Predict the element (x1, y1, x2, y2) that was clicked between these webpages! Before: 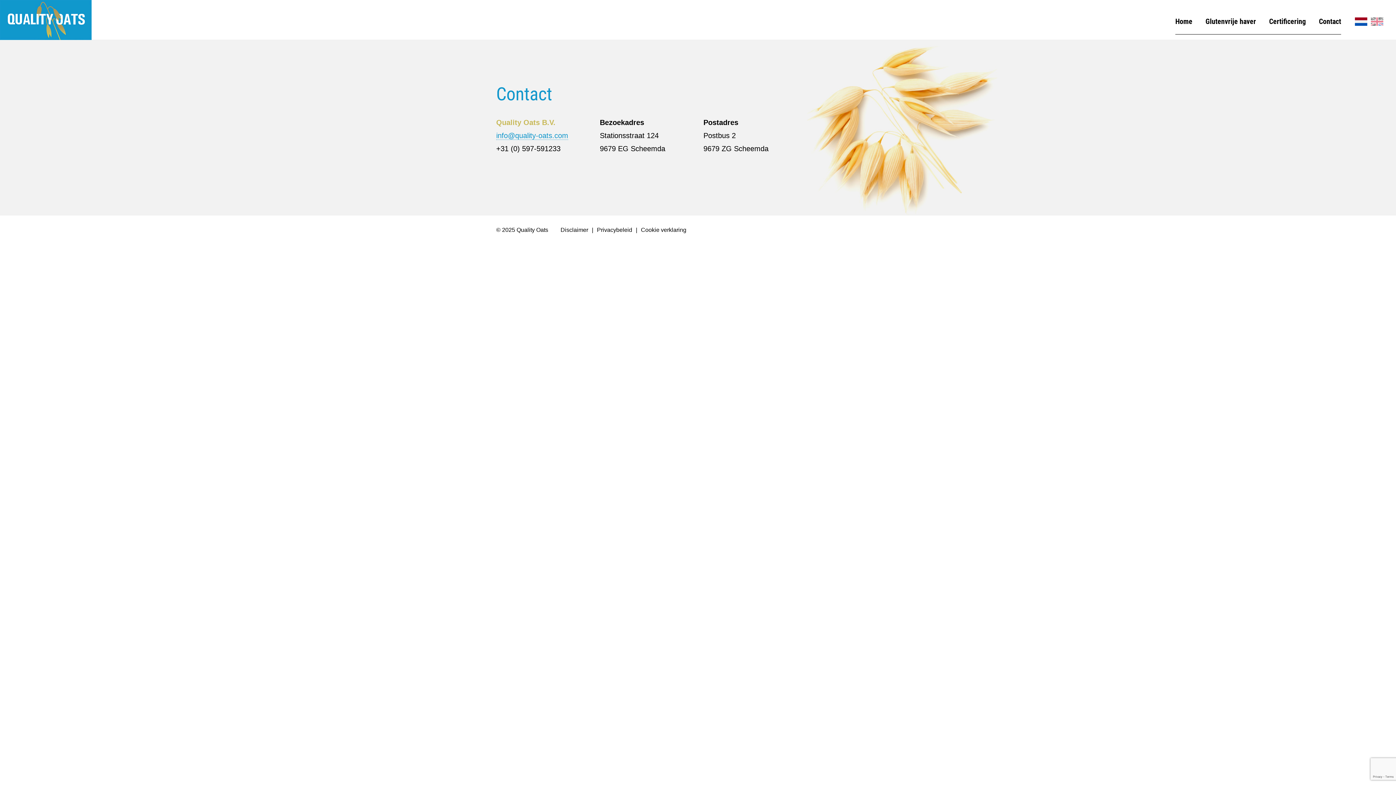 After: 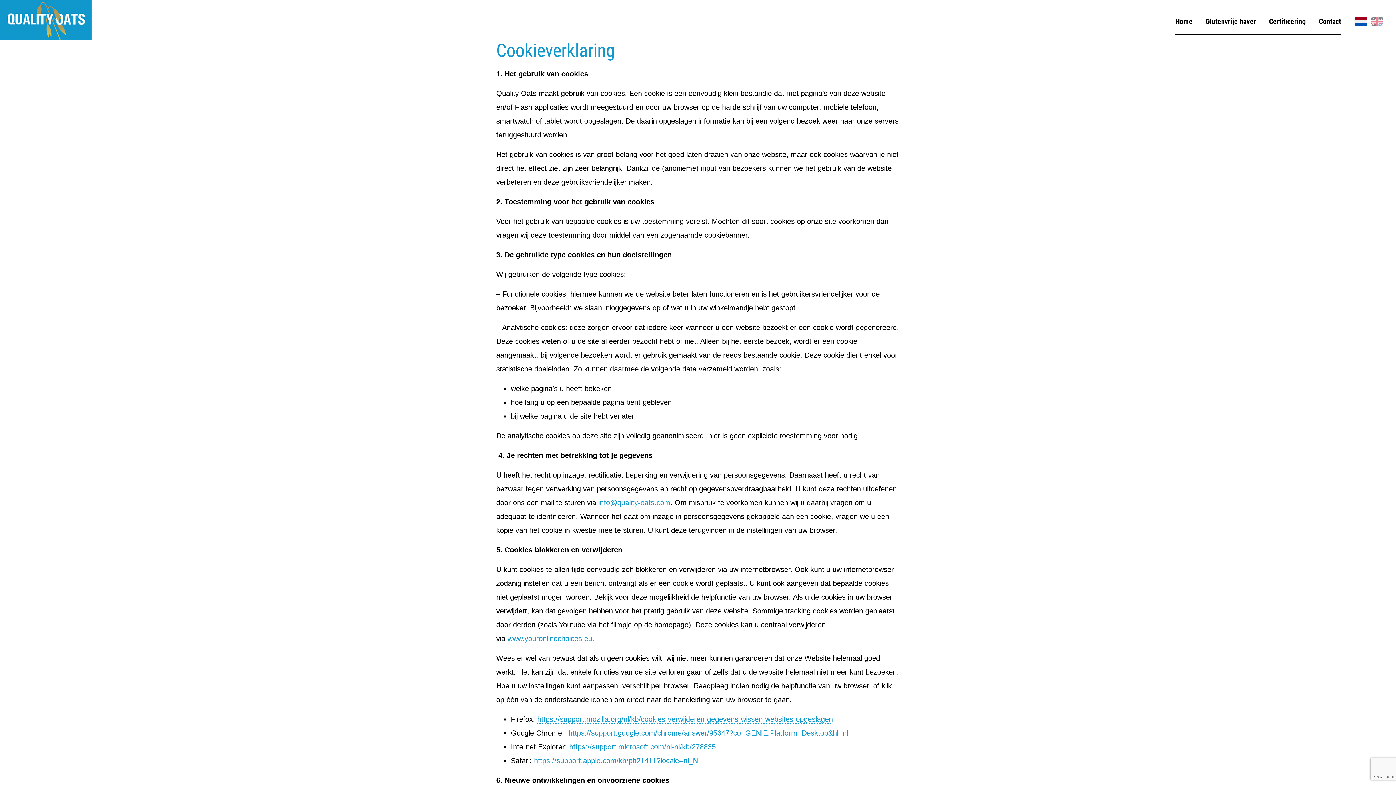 Action: bbox: (641, 226, 686, 233) label: Cookie verklaring